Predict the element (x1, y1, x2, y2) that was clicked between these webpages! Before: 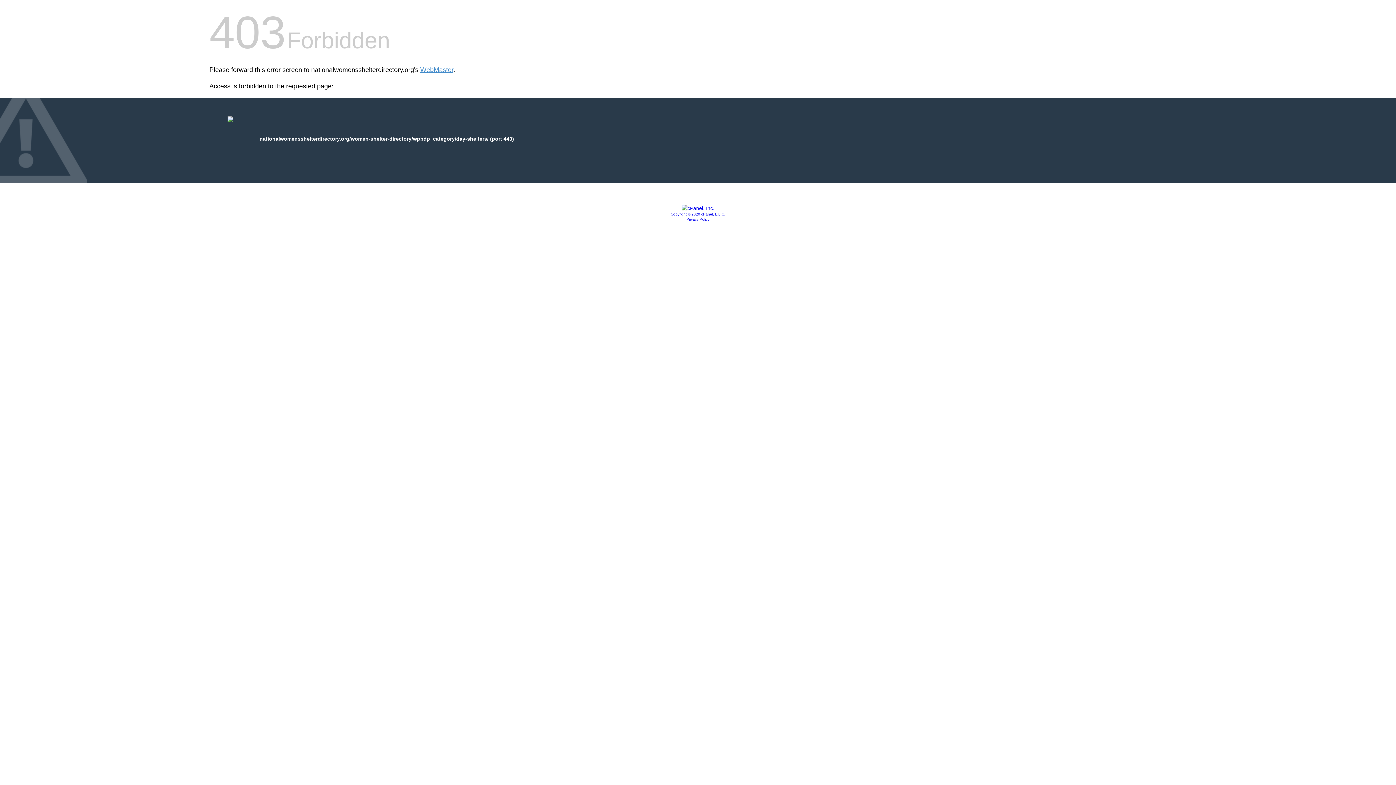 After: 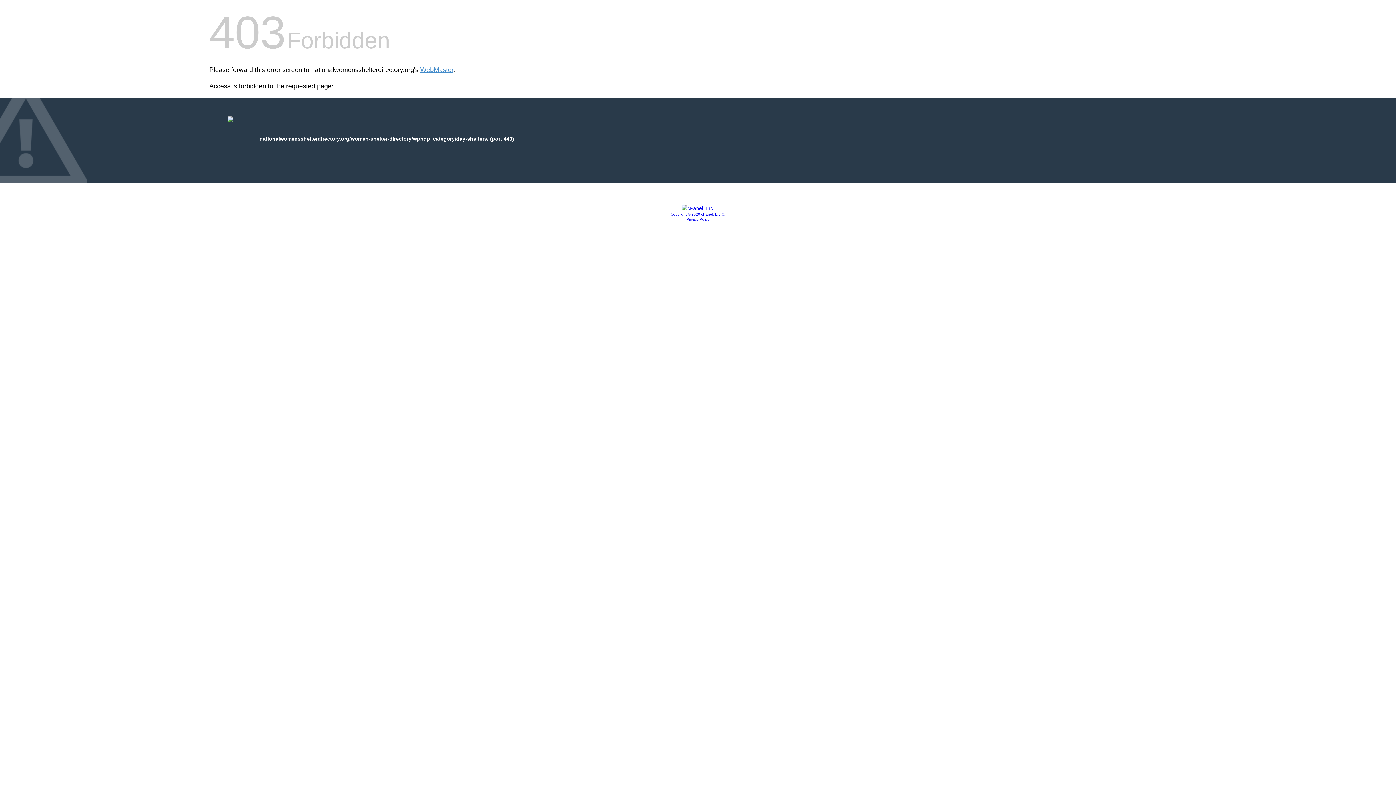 Action: bbox: (681, 205, 714, 211)